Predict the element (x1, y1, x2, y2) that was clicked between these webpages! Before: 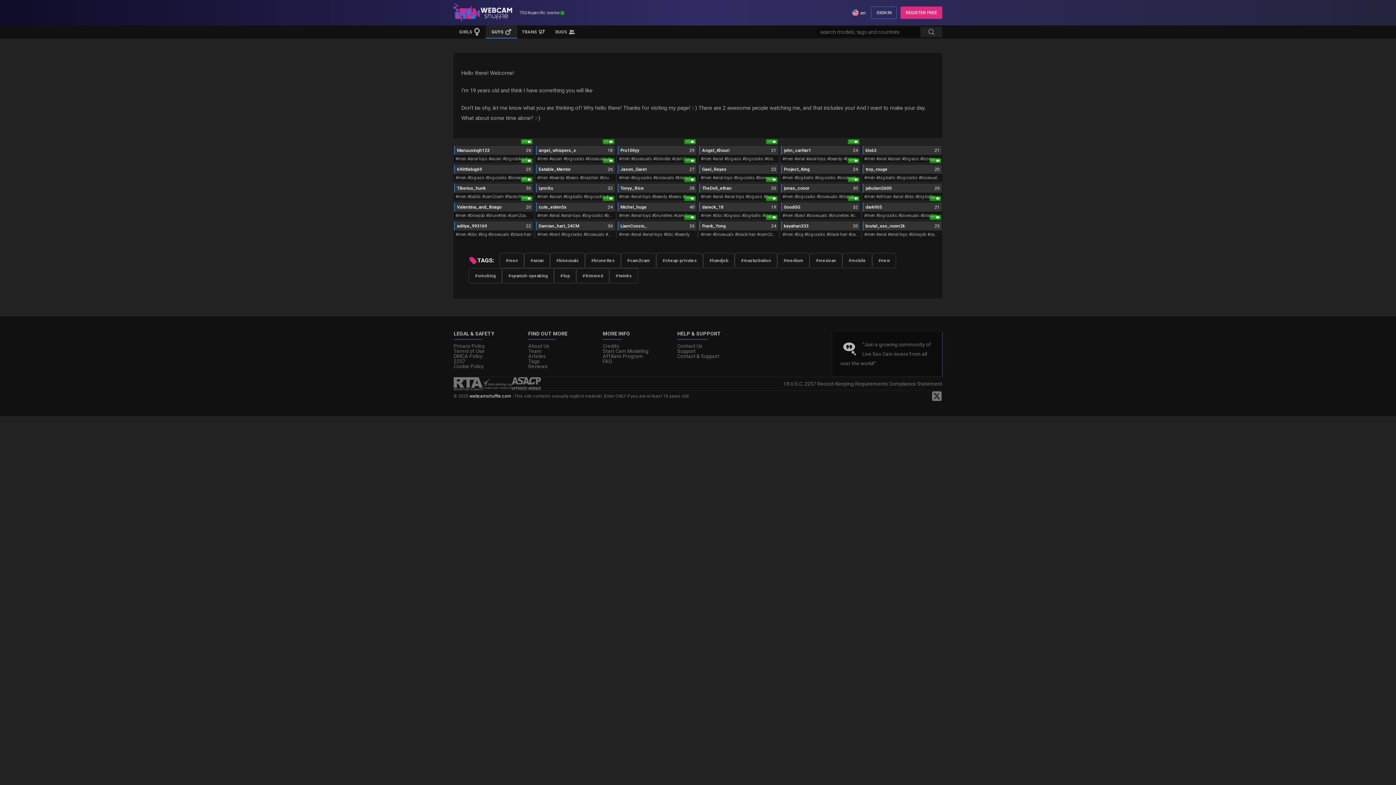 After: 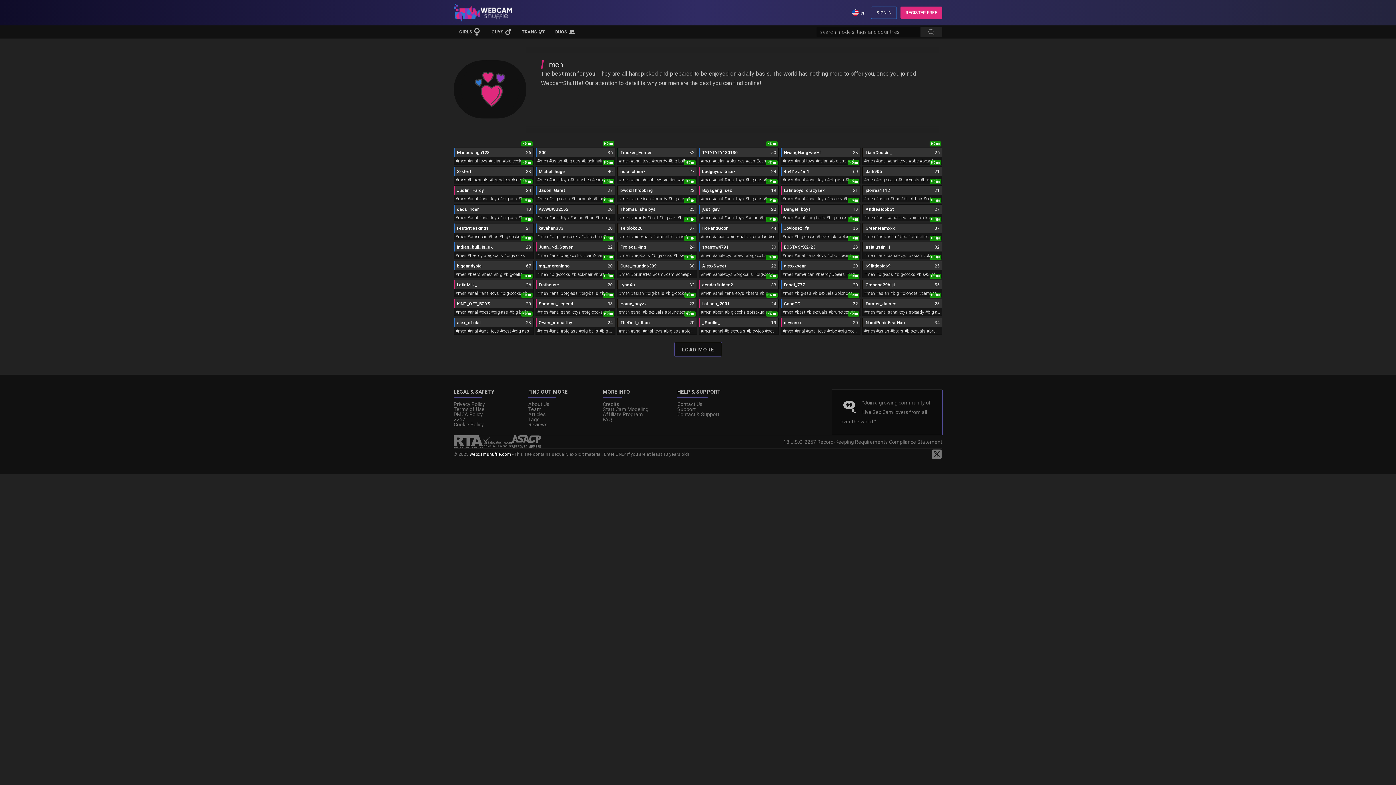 Action: bbox: (499, 253, 524, 268) label: #men